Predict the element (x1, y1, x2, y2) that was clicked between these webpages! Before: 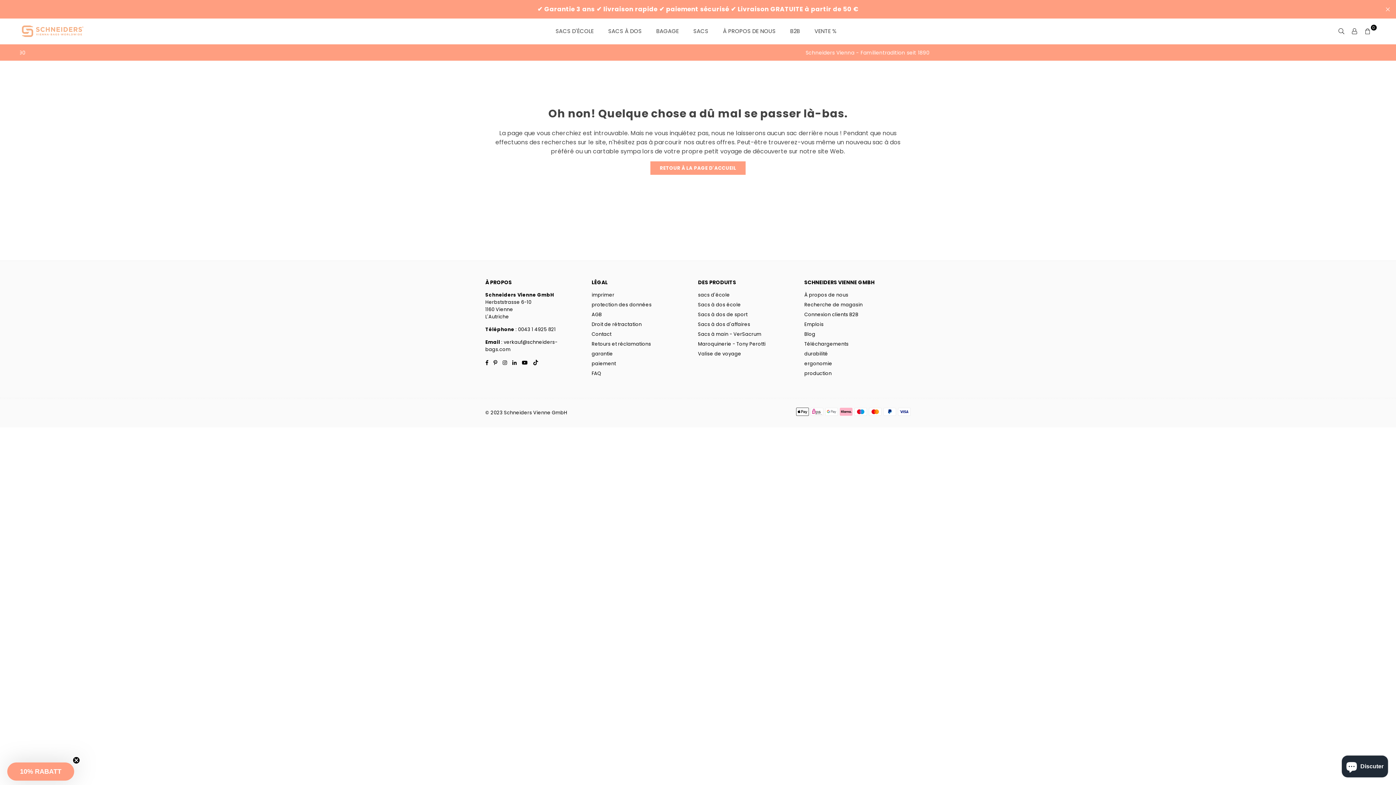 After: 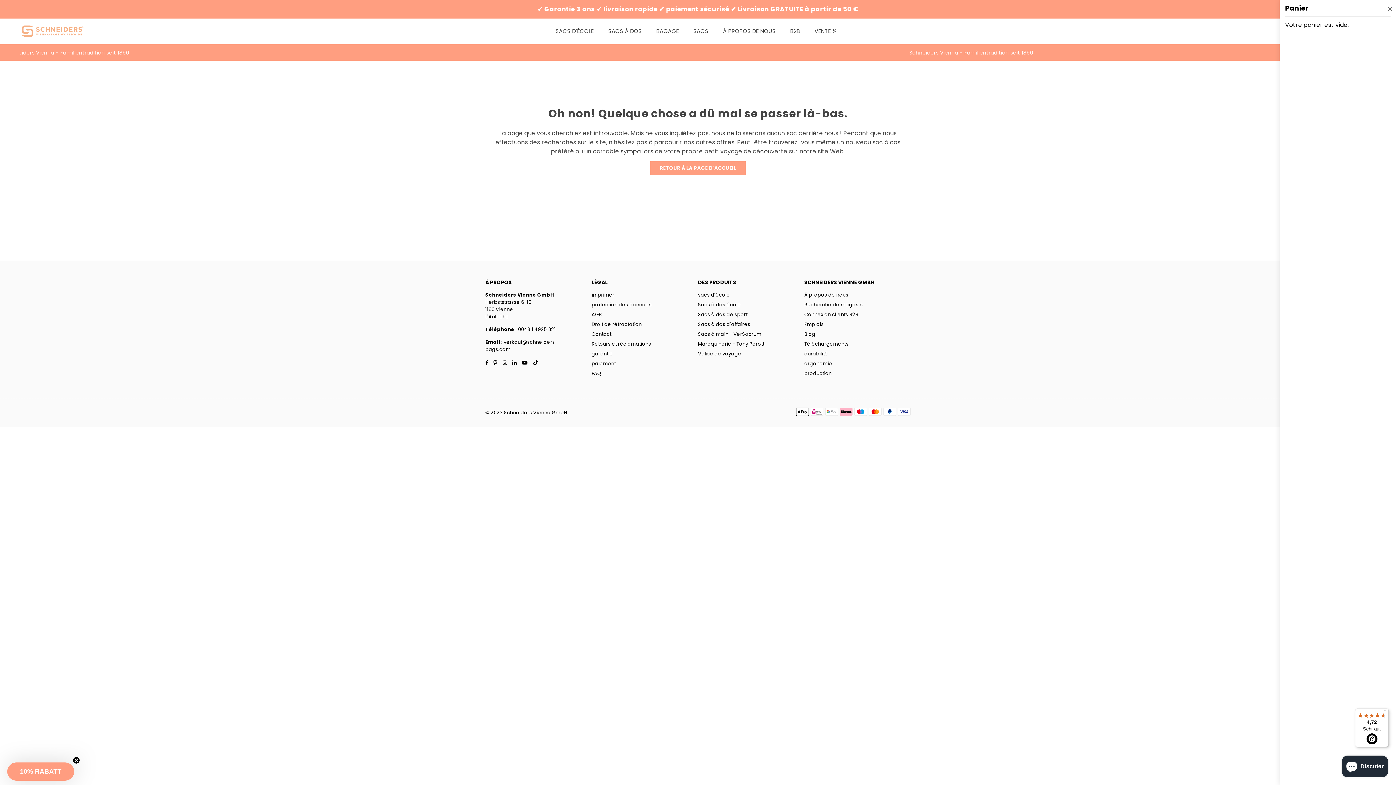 Action: label: 0 bbox: (1361, 25, 1374, 36)